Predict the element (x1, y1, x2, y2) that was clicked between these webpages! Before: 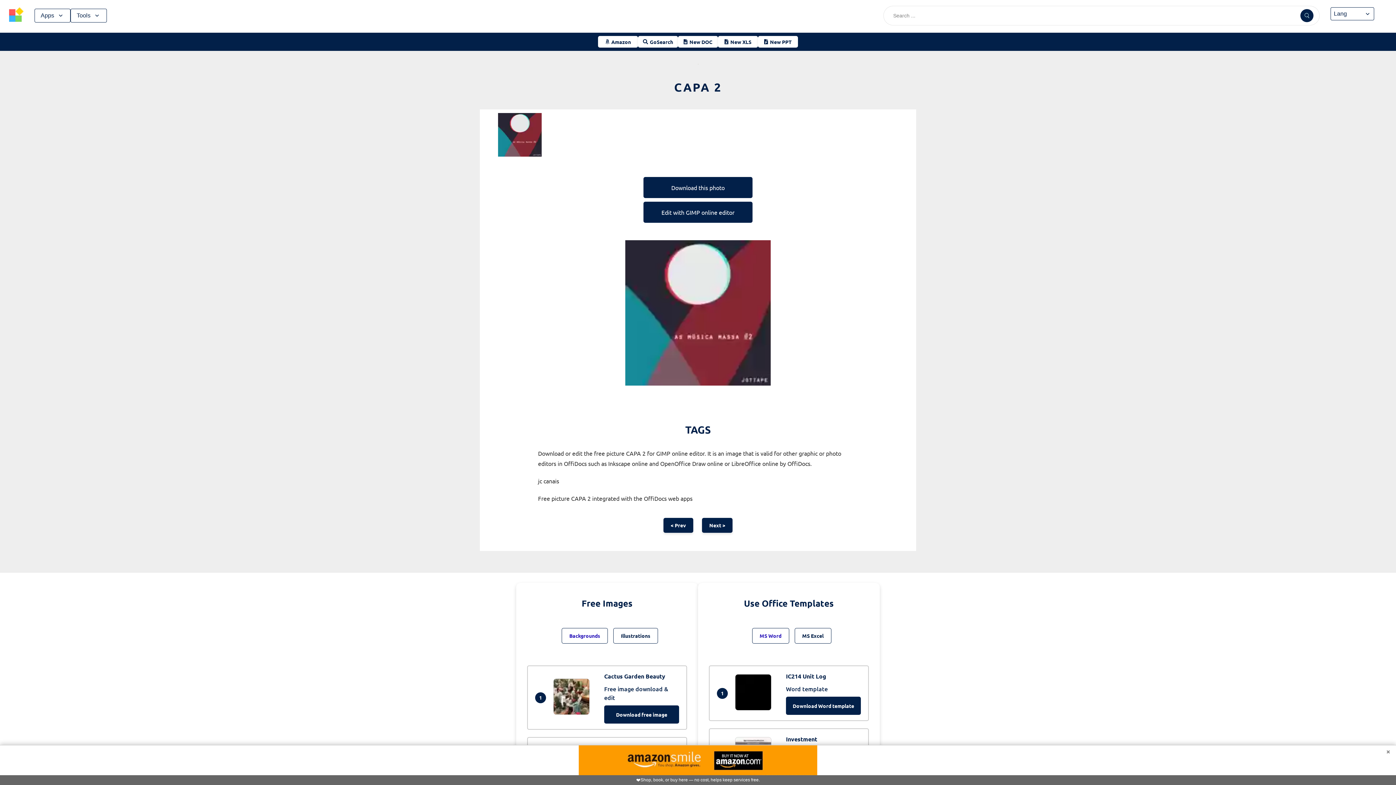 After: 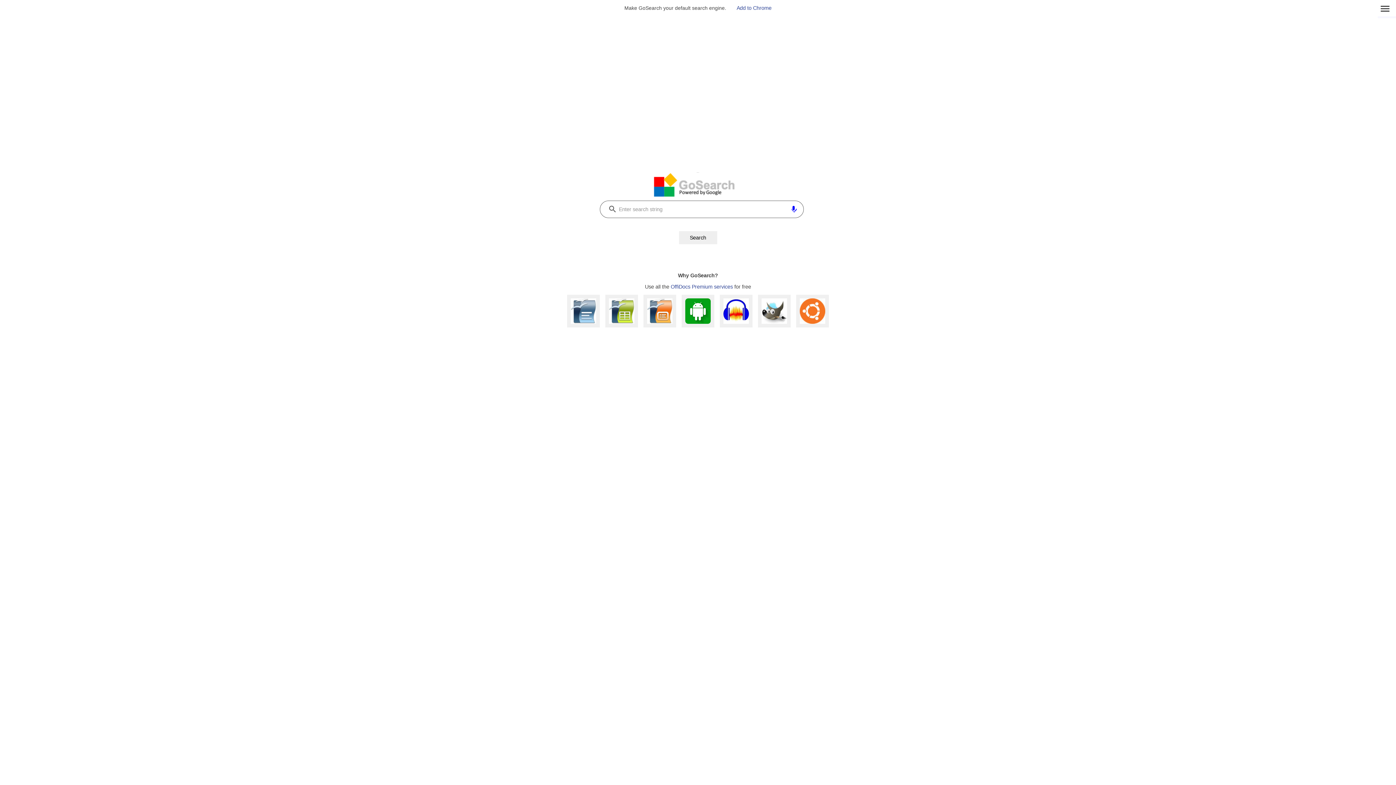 Action: label: GoSearch bbox: (638, 36, 678, 47)